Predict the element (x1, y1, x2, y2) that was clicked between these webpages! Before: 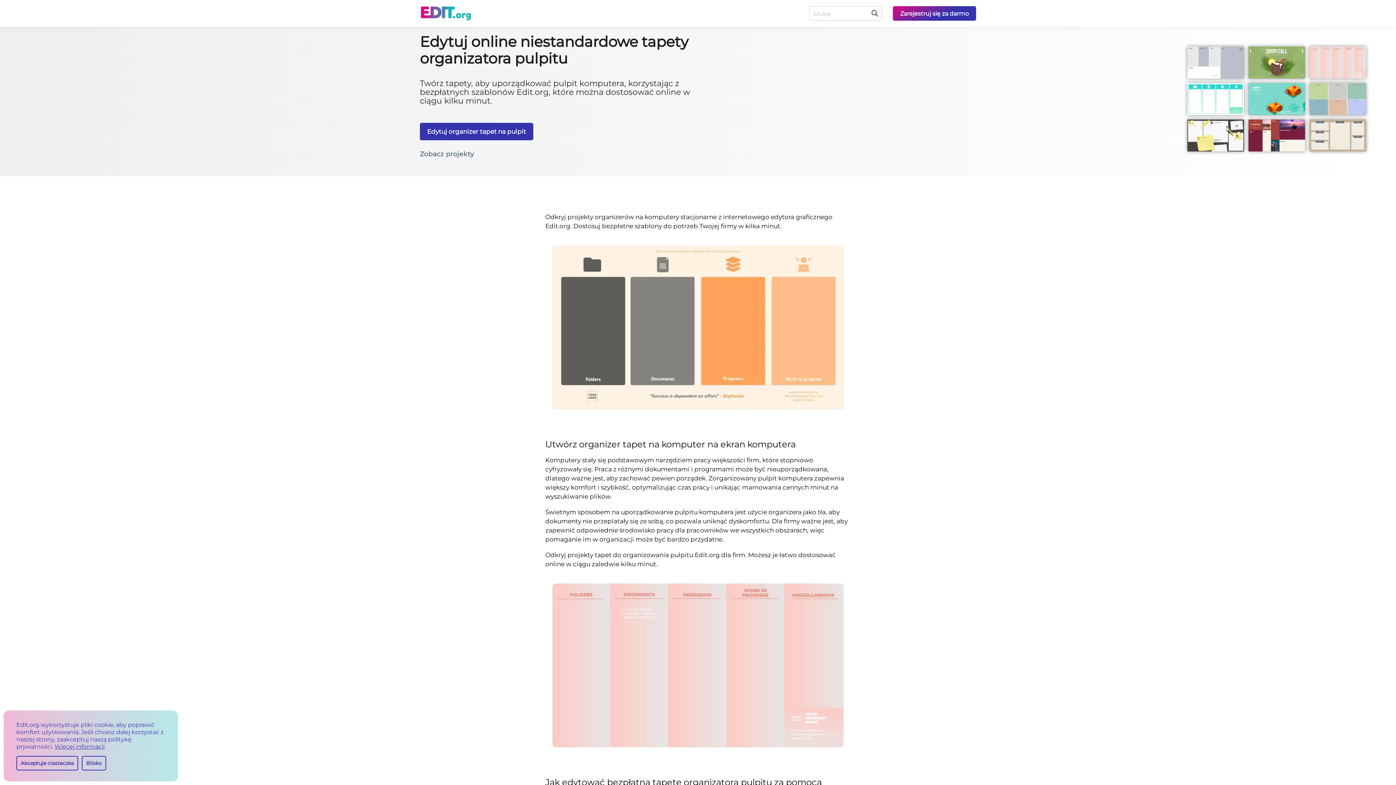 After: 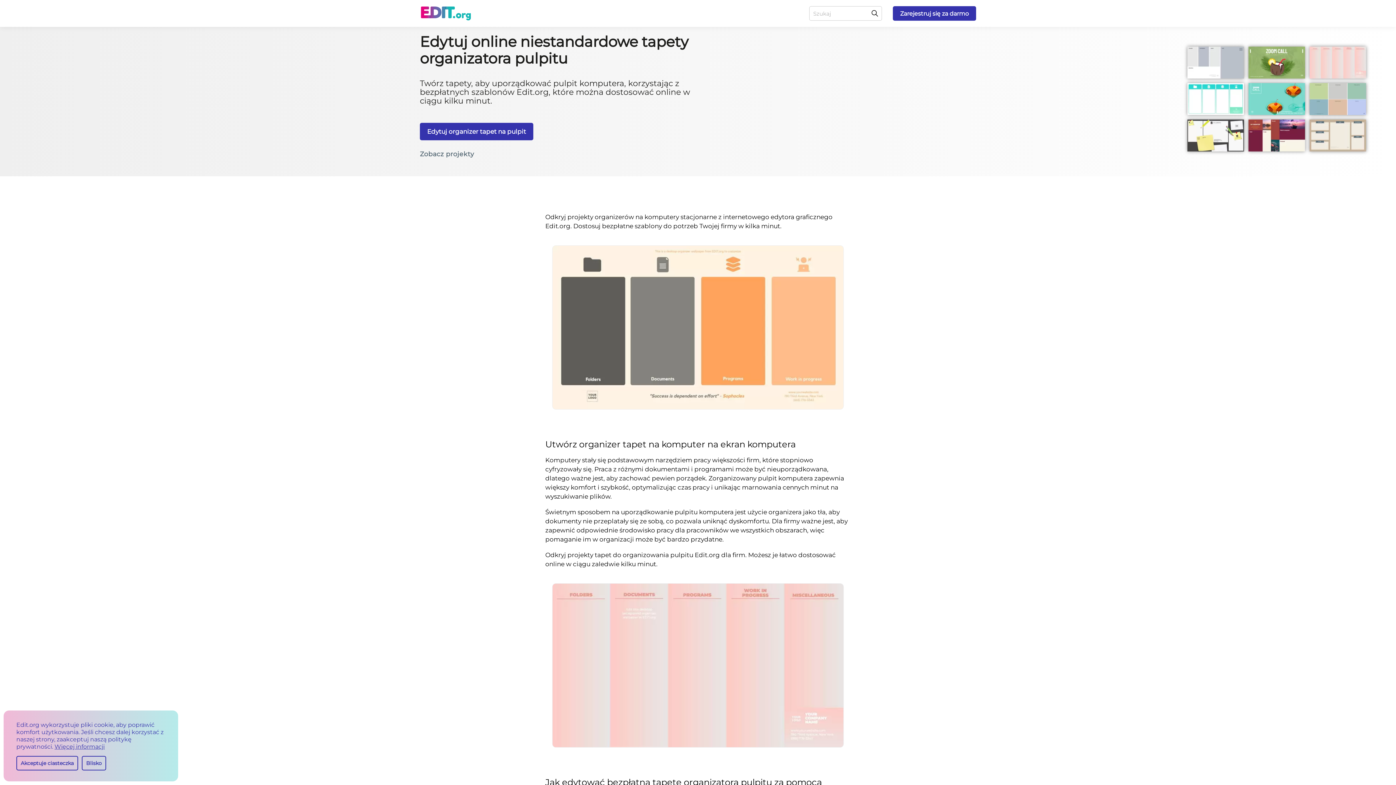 Action: label: Zarejestruj się za darmo bbox: (893, 6, 976, 20)